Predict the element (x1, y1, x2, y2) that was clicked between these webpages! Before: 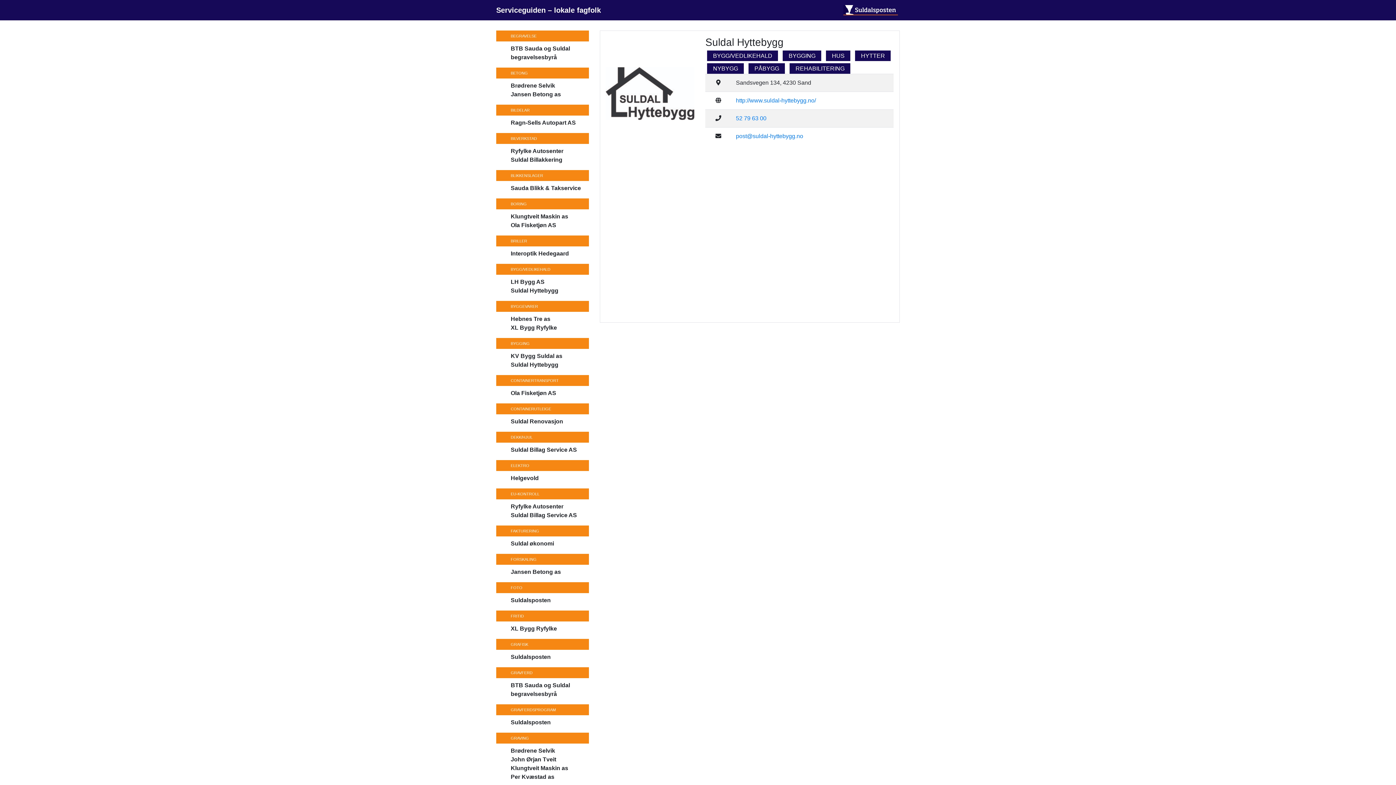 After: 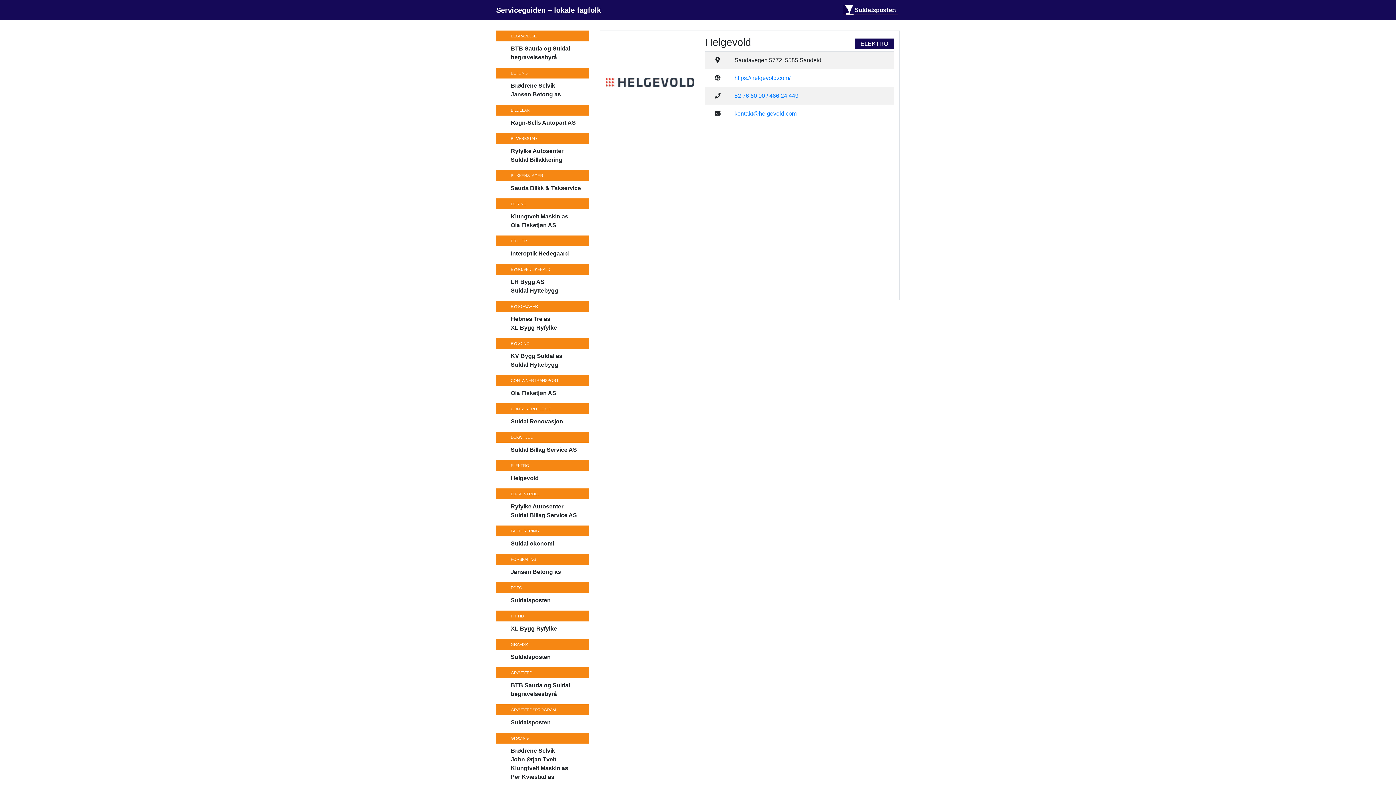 Action: bbox: (510, 475, 538, 481) label: Helgevold